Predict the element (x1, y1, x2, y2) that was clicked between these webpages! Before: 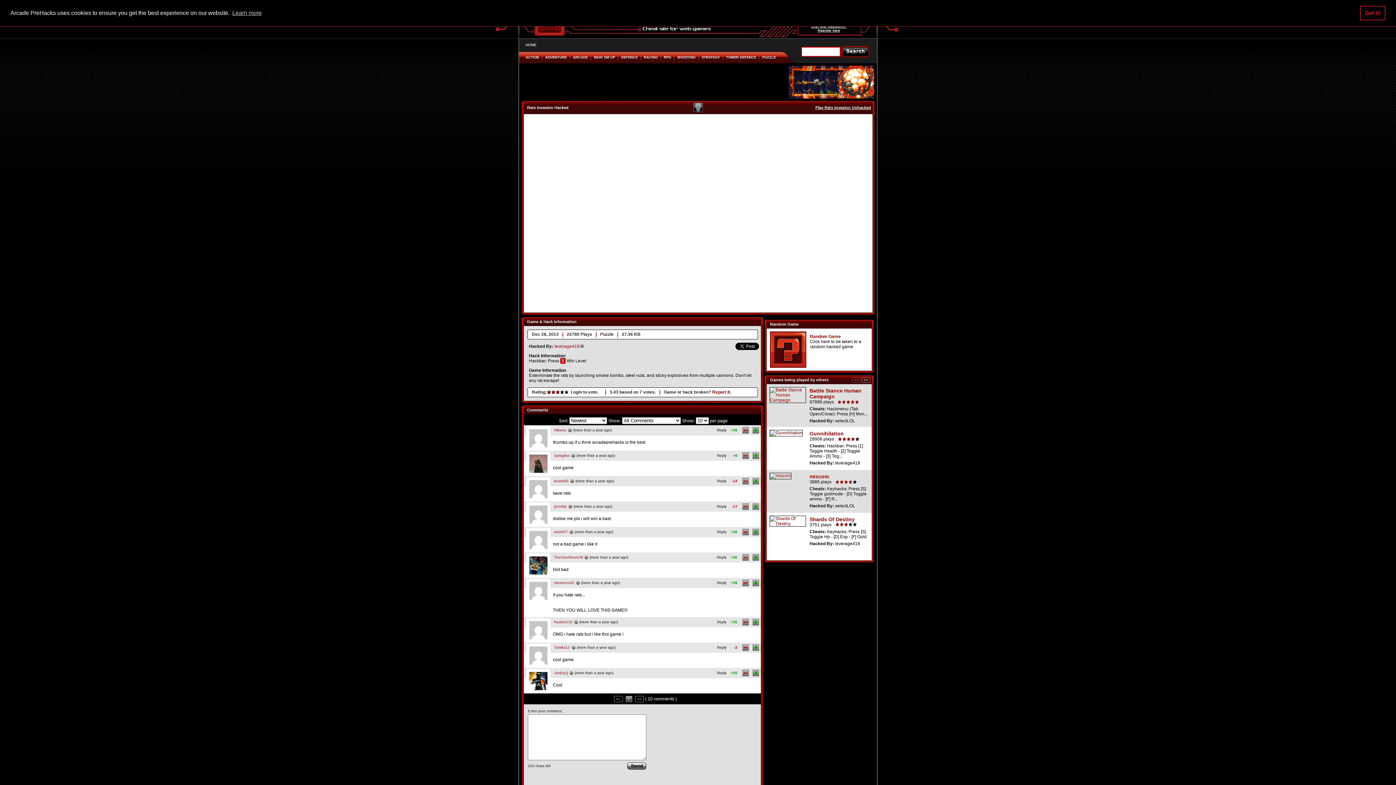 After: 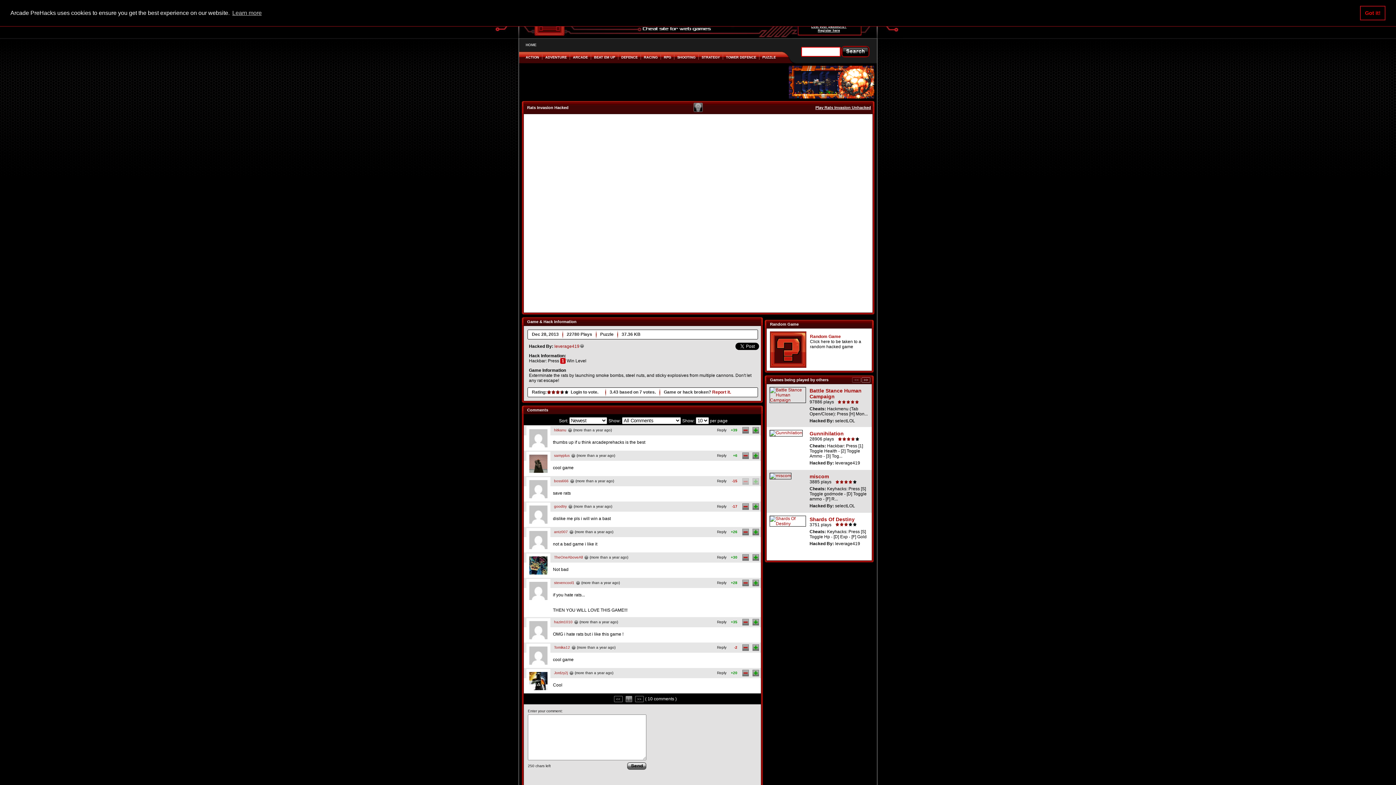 Action: bbox: (742, 476, 749, 486)